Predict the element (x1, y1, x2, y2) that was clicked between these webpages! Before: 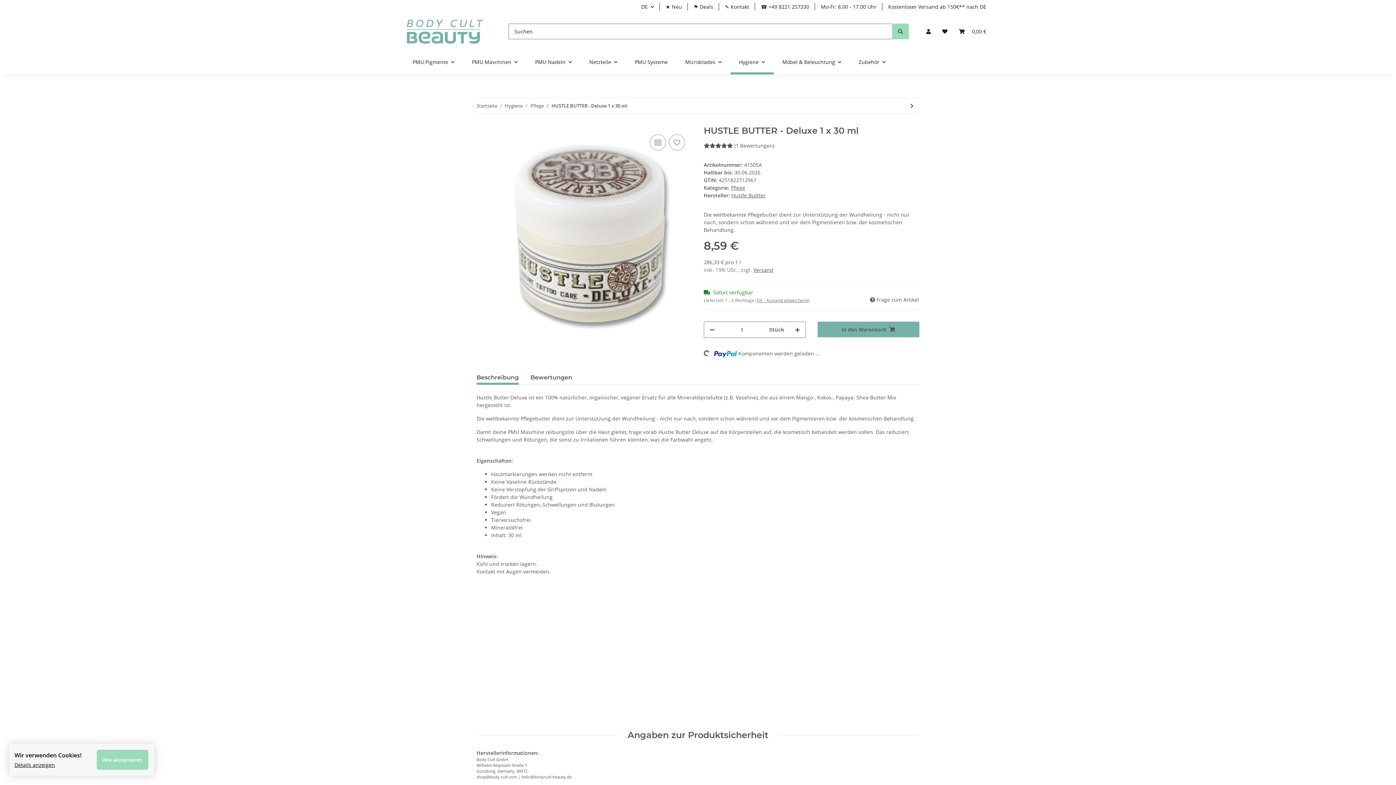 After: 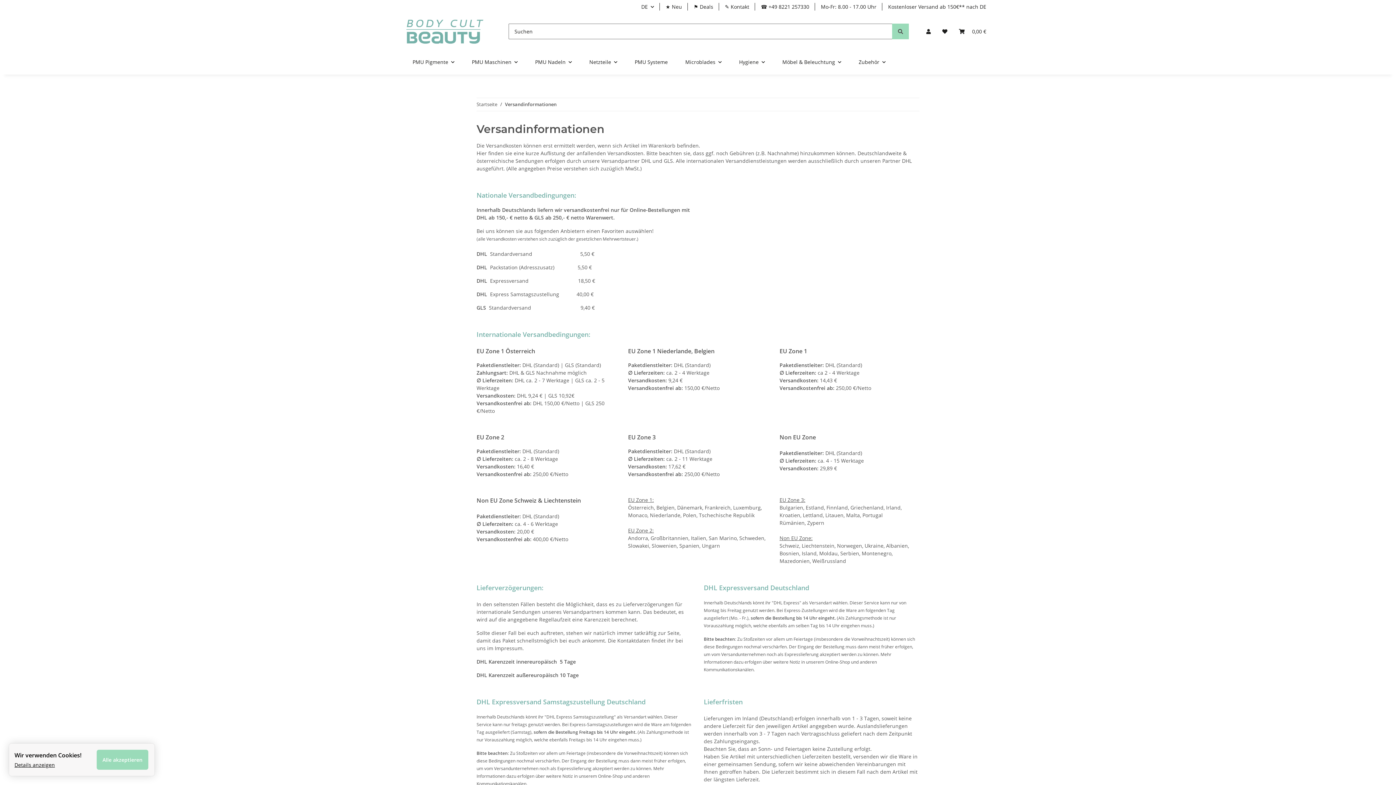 Action: label: Kostenloser Versand ab 150€** nach DE bbox: (882, 0, 992, 13)